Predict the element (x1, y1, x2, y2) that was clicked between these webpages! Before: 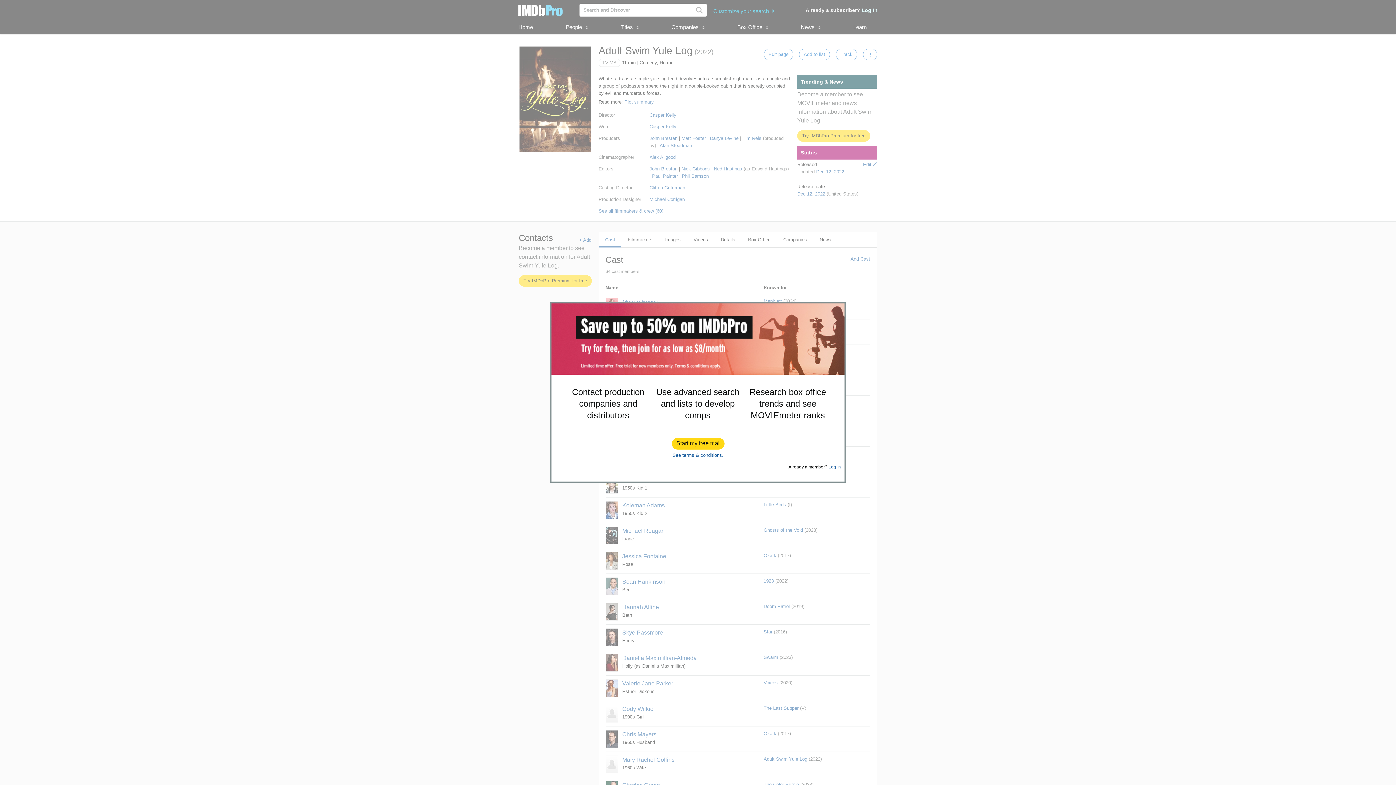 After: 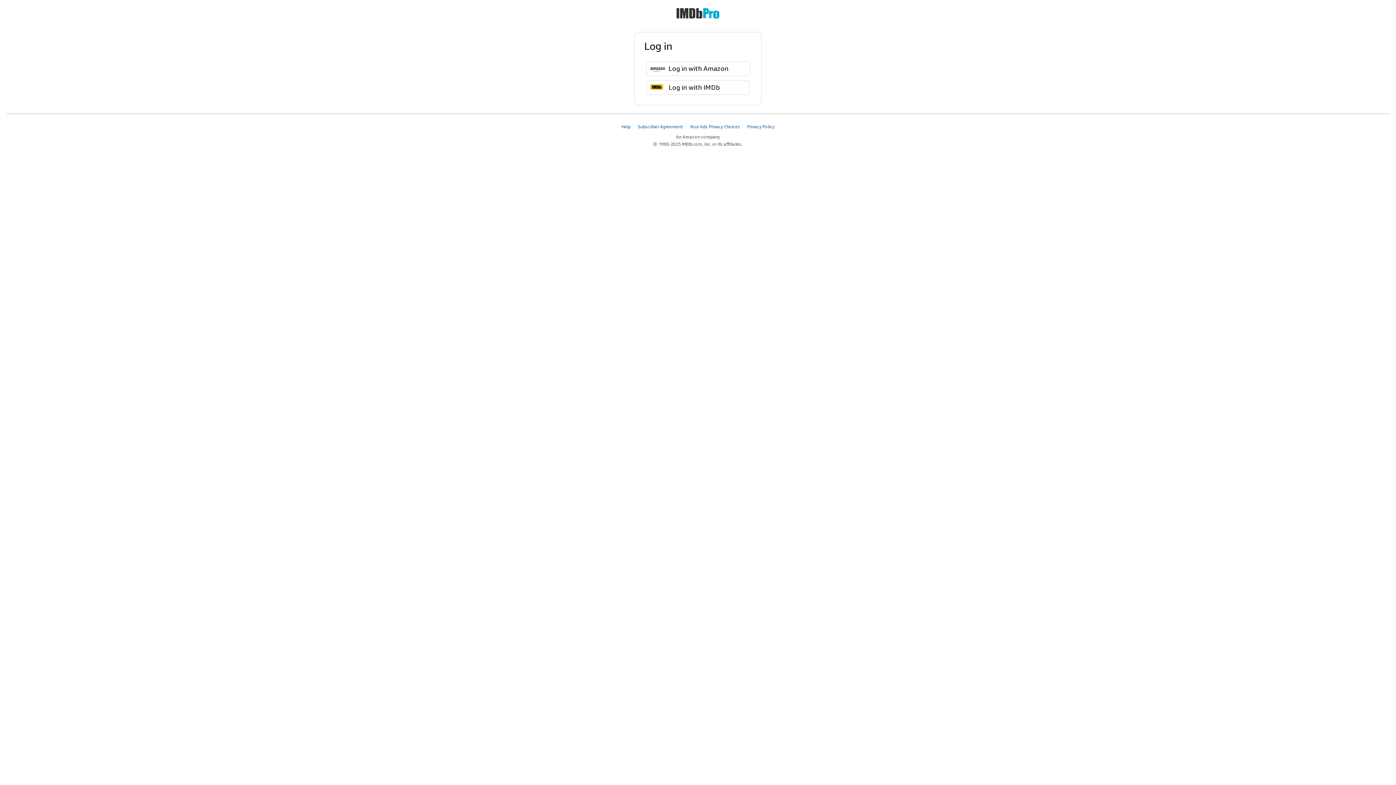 Action: label: Log In bbox: (828, 464, 841, 469)